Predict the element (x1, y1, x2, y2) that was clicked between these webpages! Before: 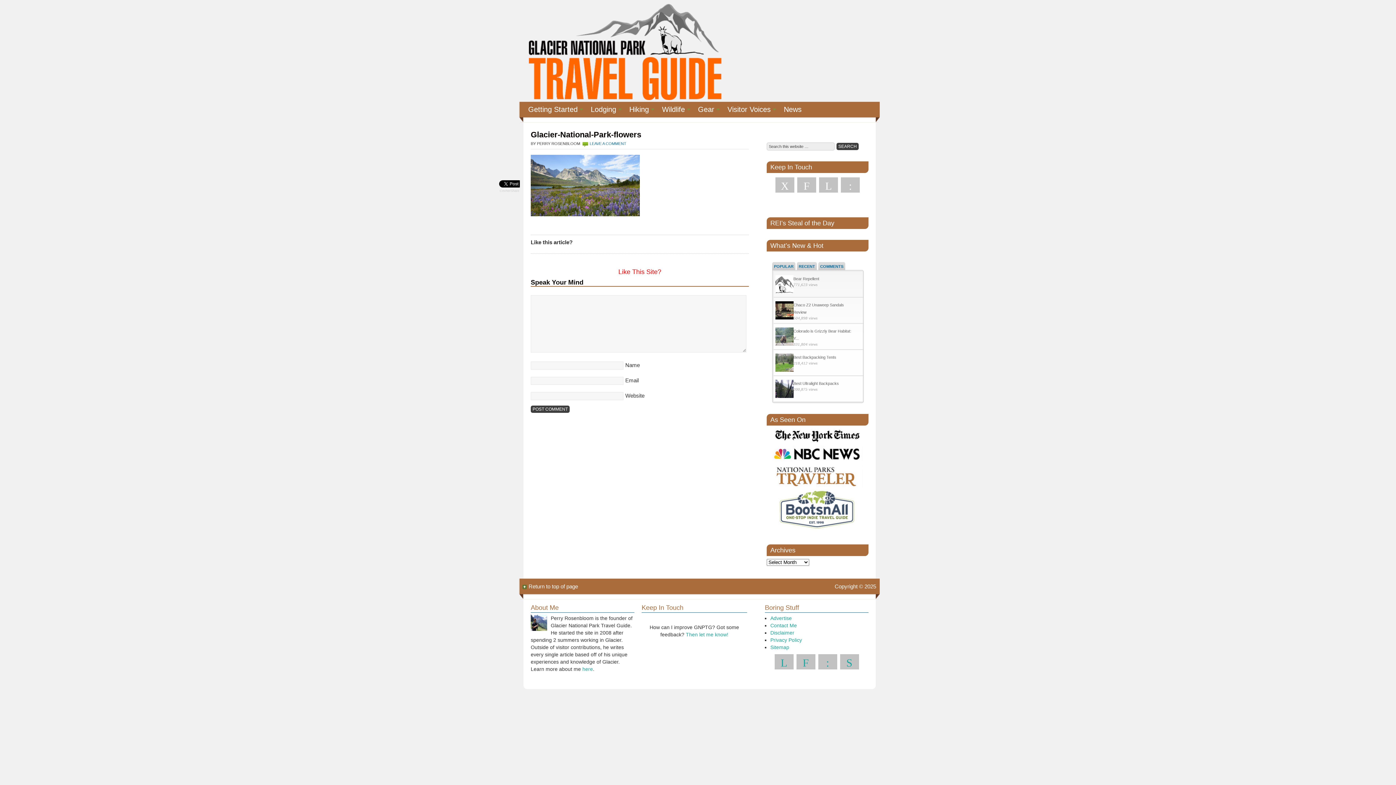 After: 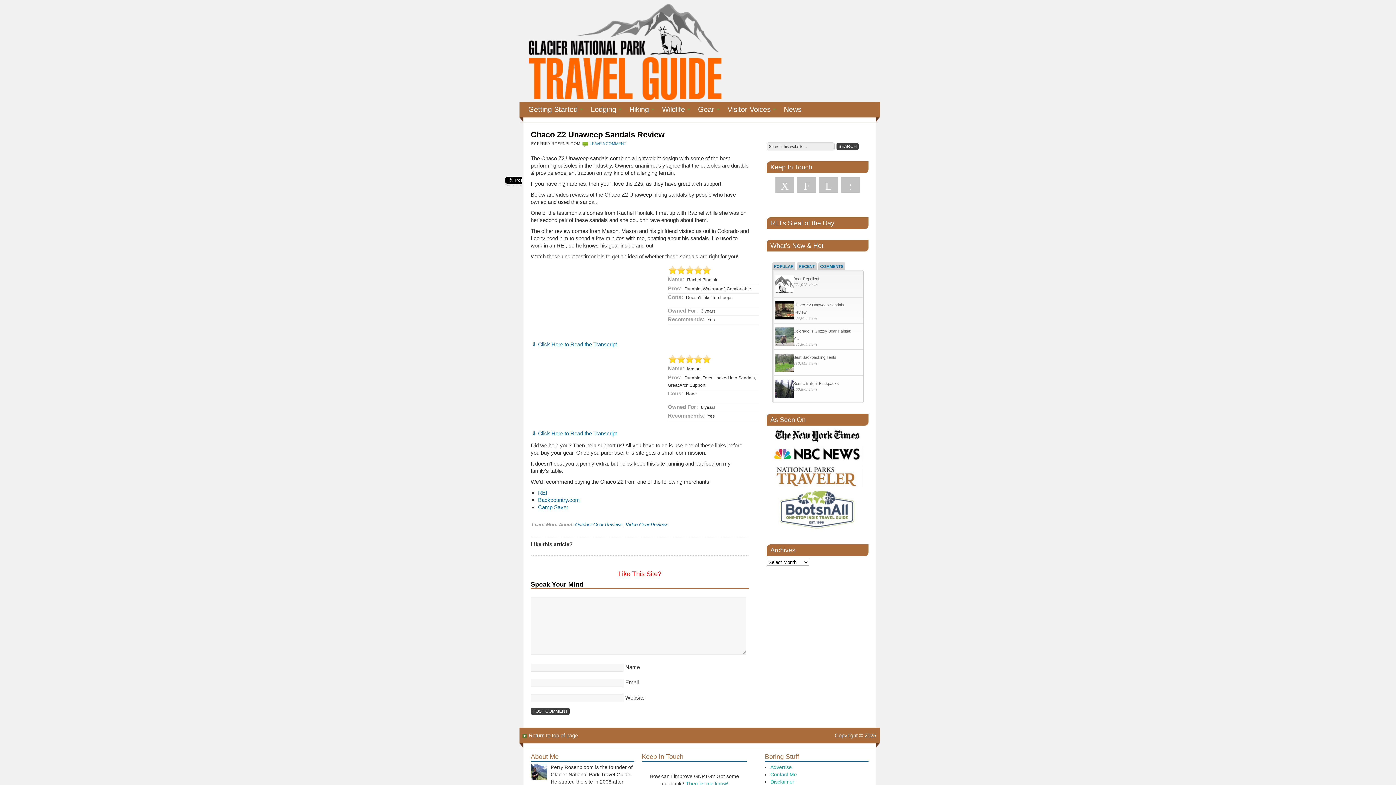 Action: bbox: (793, 301, 855, 315) label: Chaco Z2 Unaweep Sandals Review